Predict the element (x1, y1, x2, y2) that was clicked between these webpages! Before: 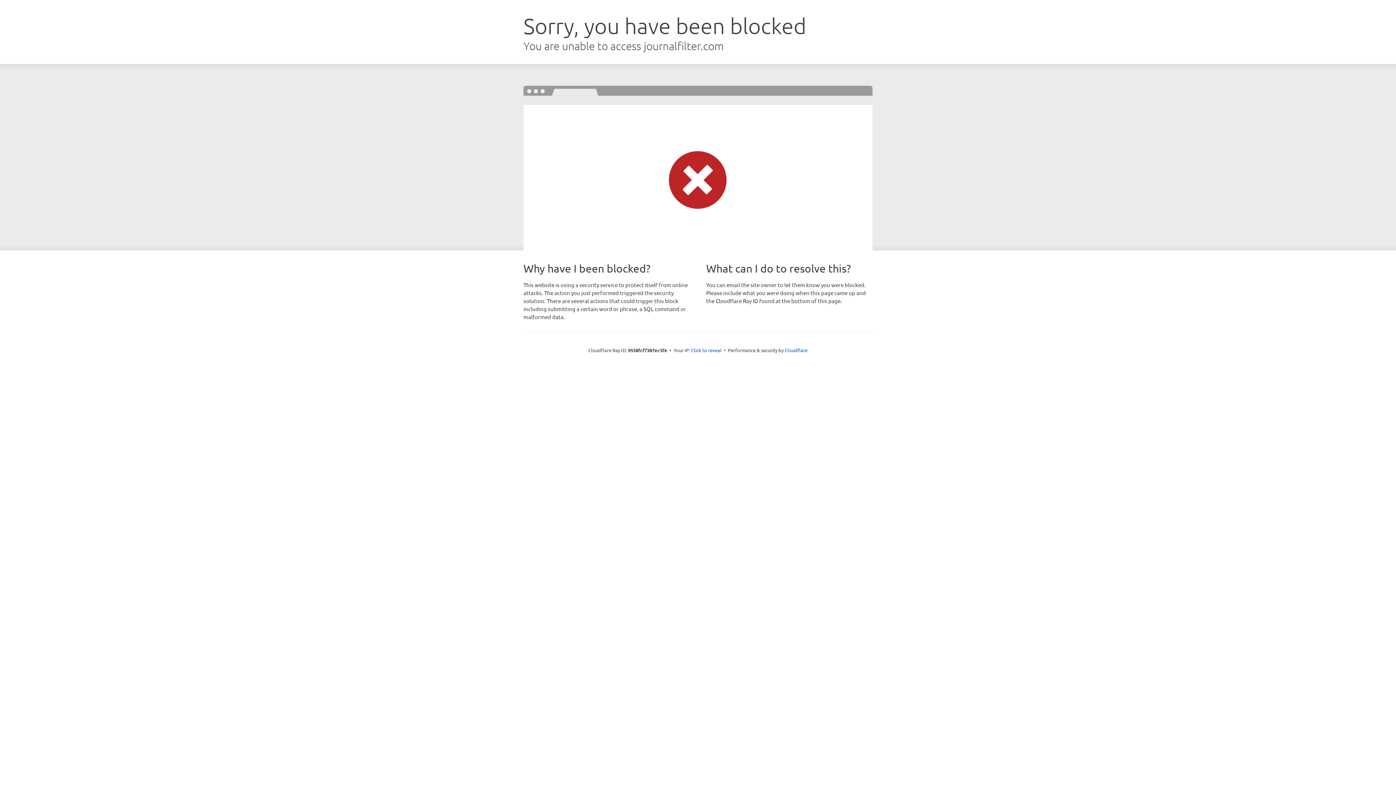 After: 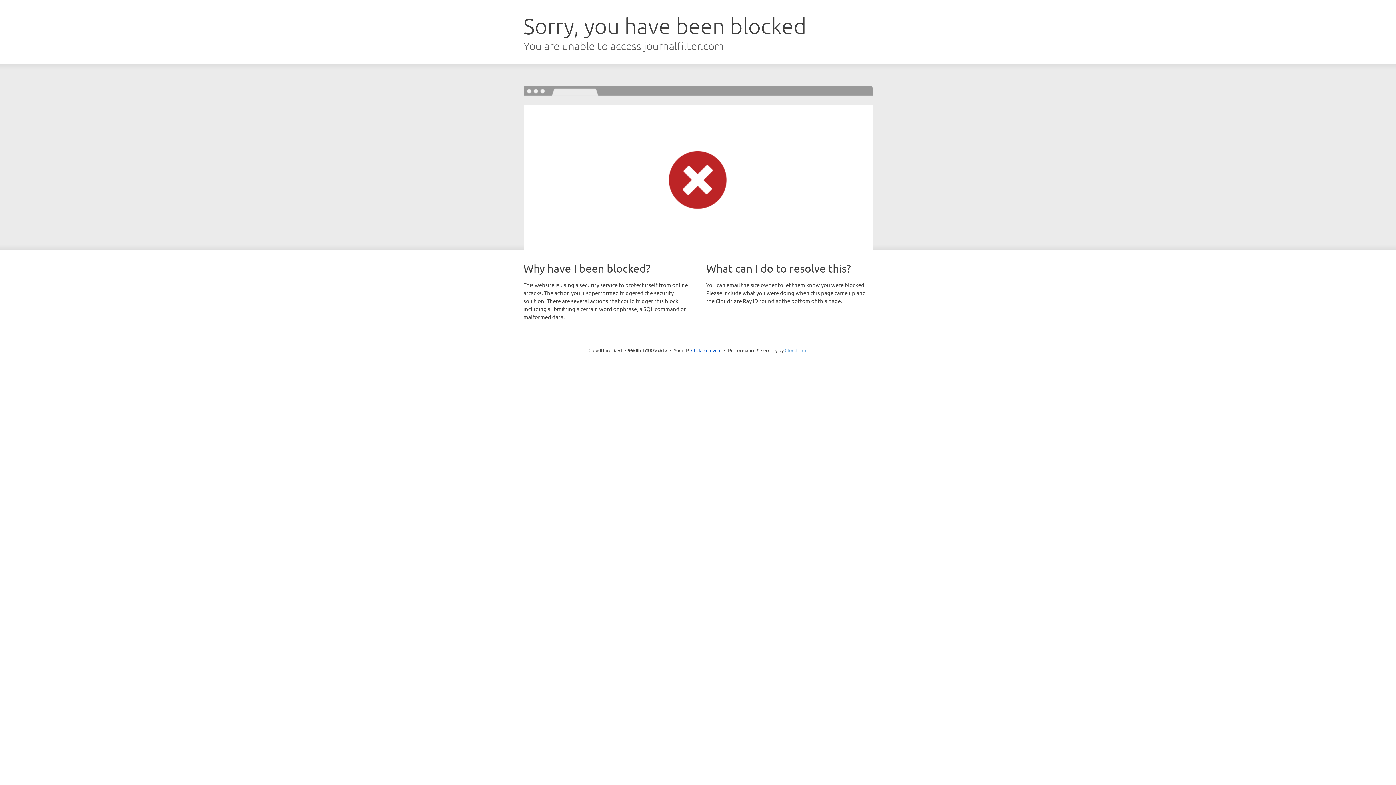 Action: bbox: (784, 347, 807, 353) label: Cloudflare